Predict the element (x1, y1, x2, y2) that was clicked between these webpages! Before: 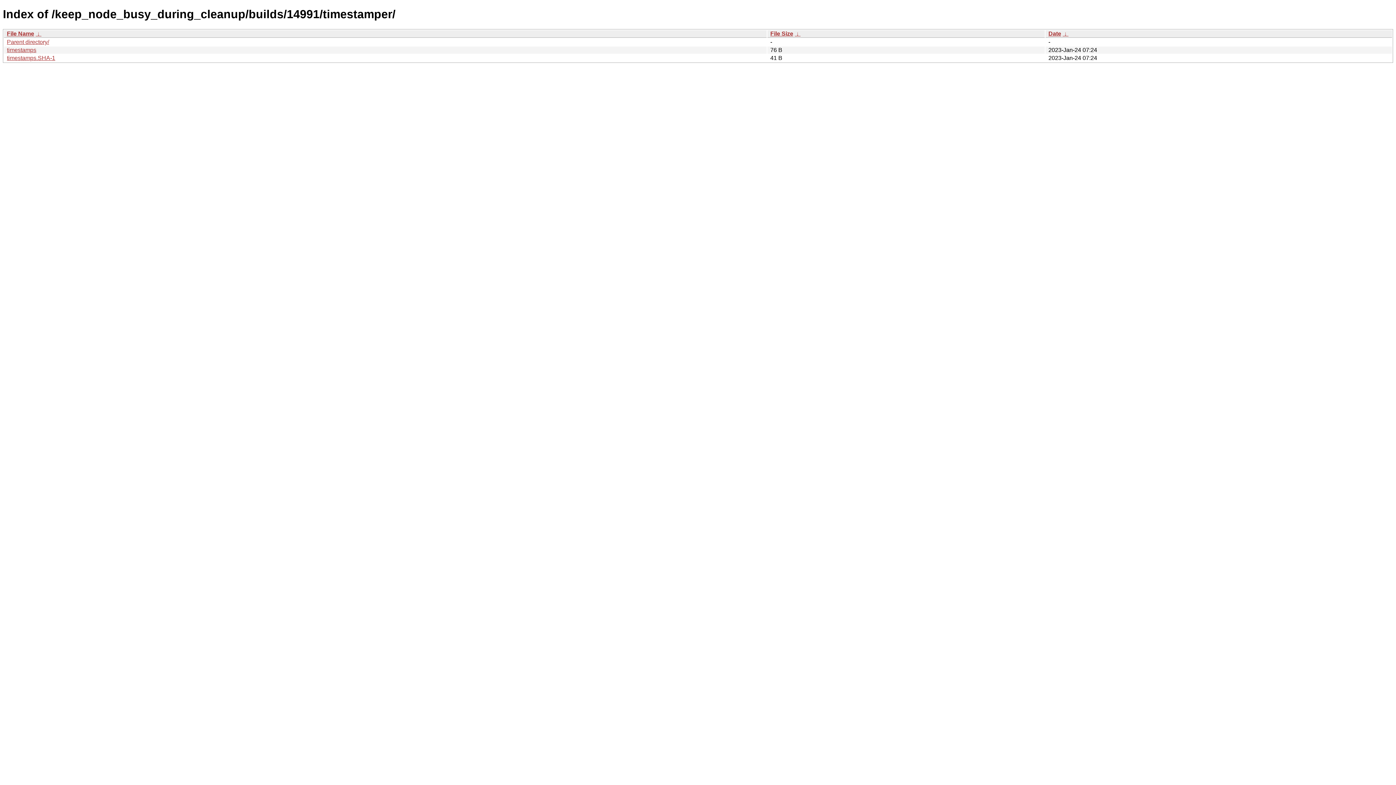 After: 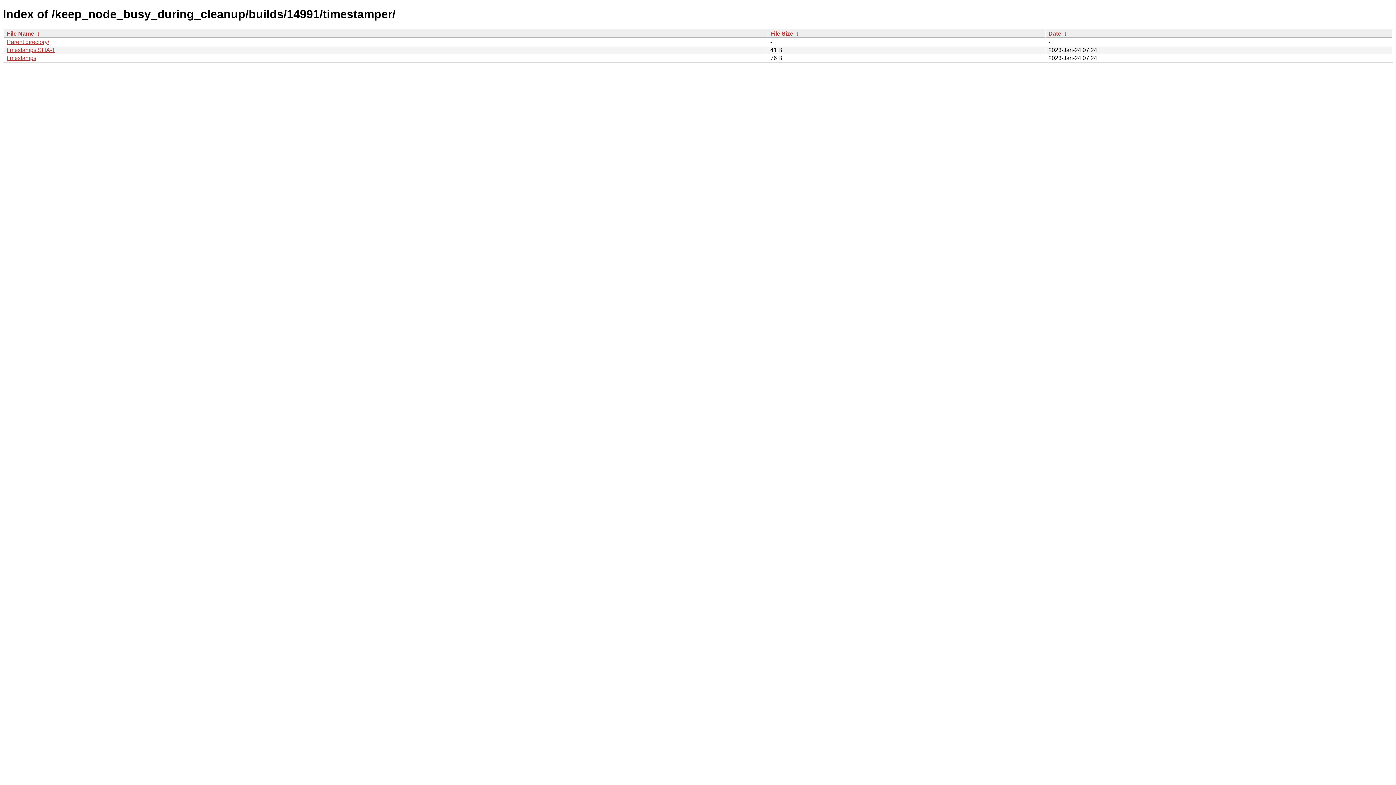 Action: label:  ↓  bbox: (35, 30, 41, 36)